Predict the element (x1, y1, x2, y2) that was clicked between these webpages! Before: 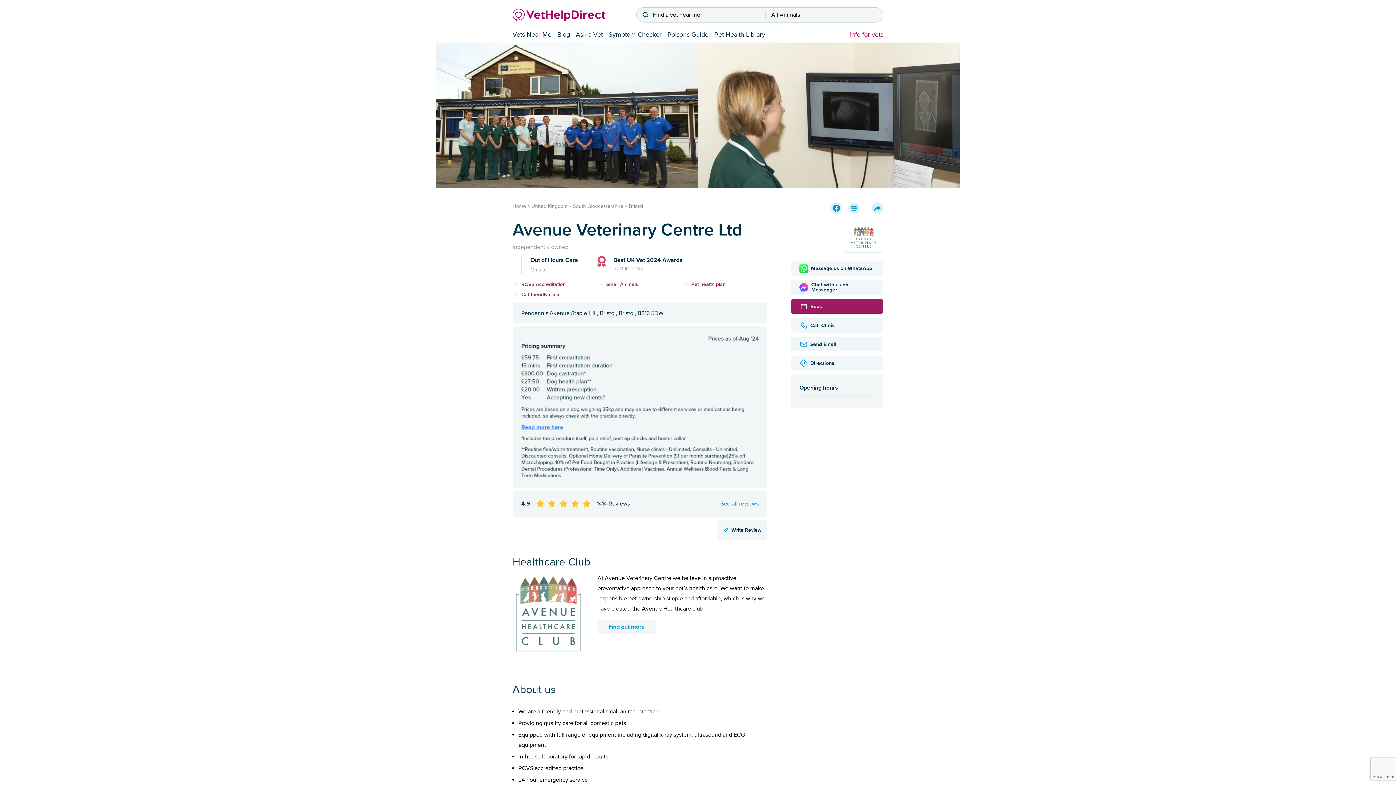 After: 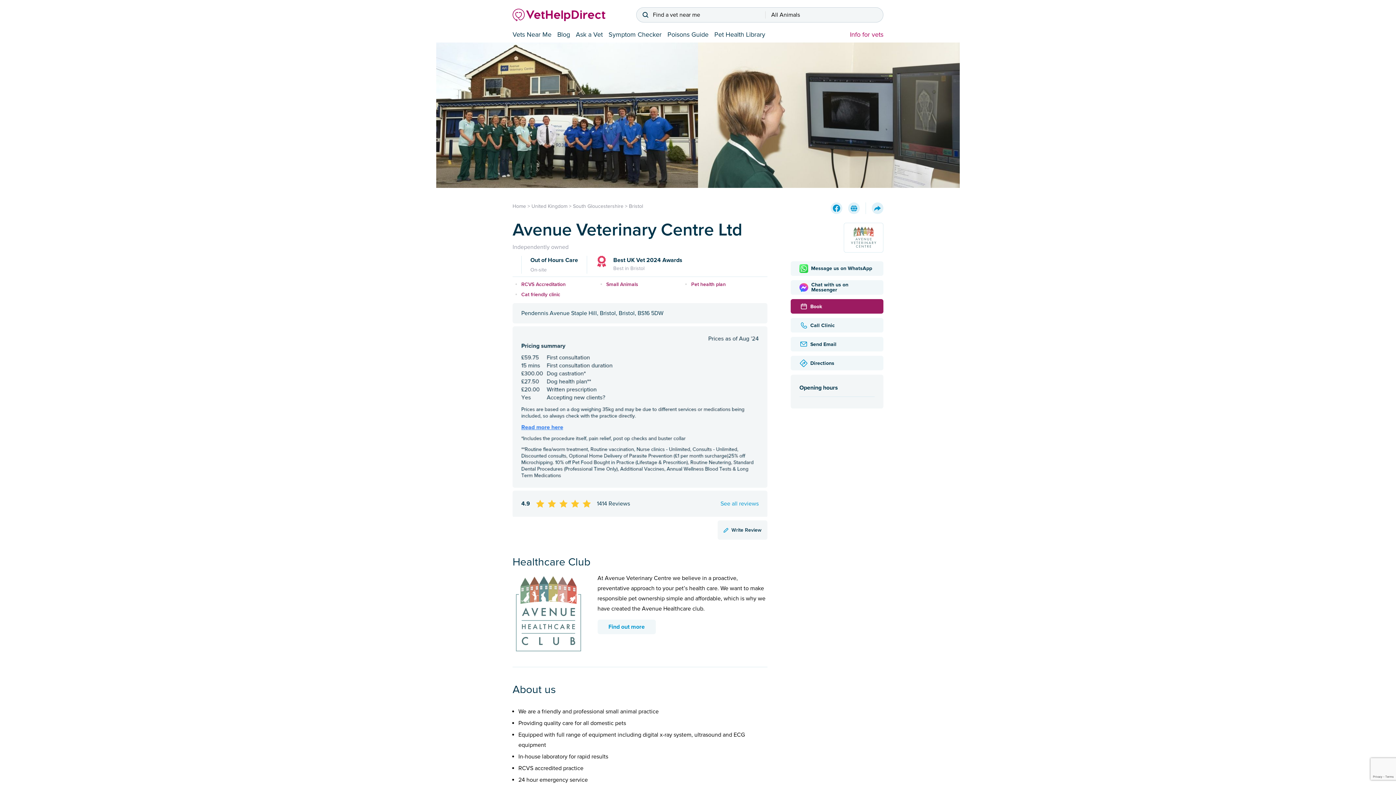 Action: bbox: (586, 256, 682, 273) label: Best UK Vet 2024 Awards
Best in Bristol